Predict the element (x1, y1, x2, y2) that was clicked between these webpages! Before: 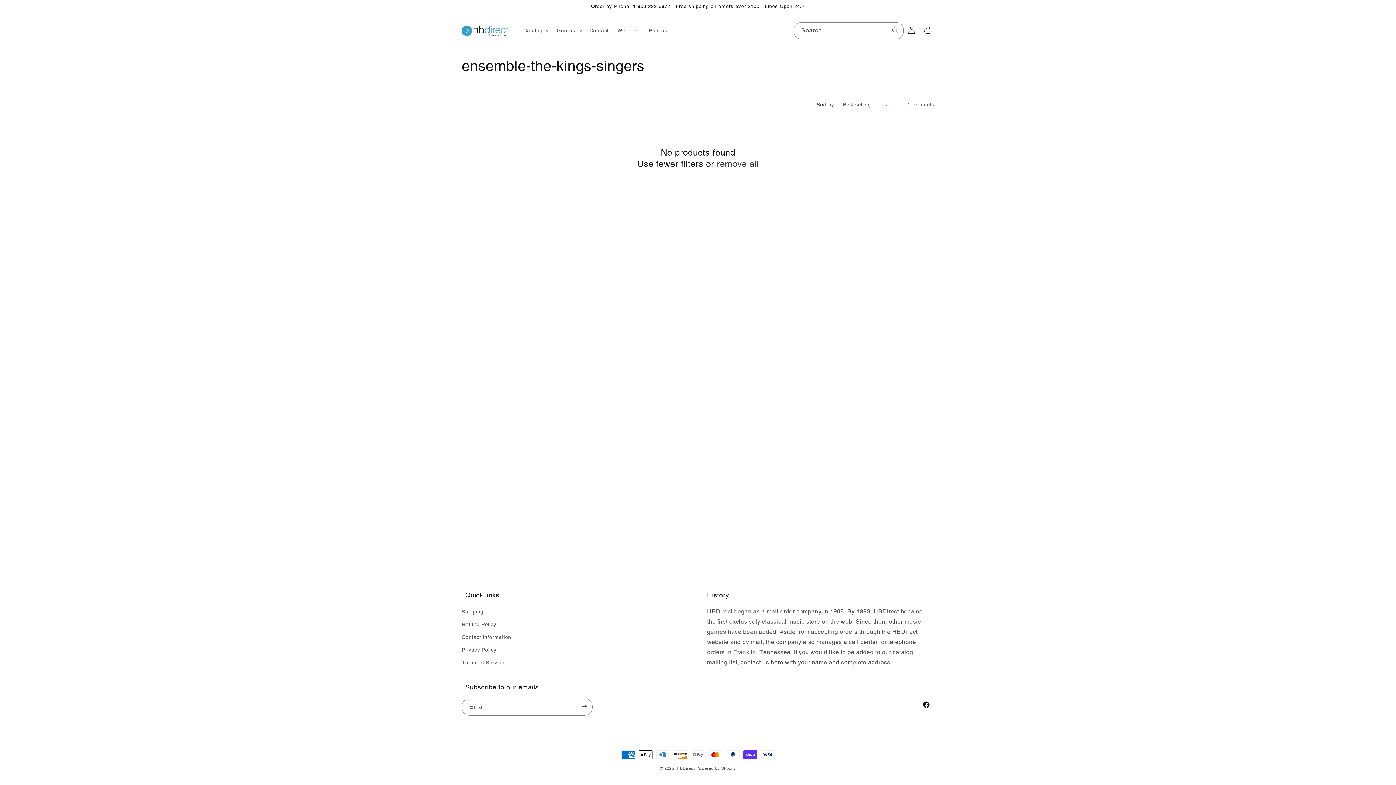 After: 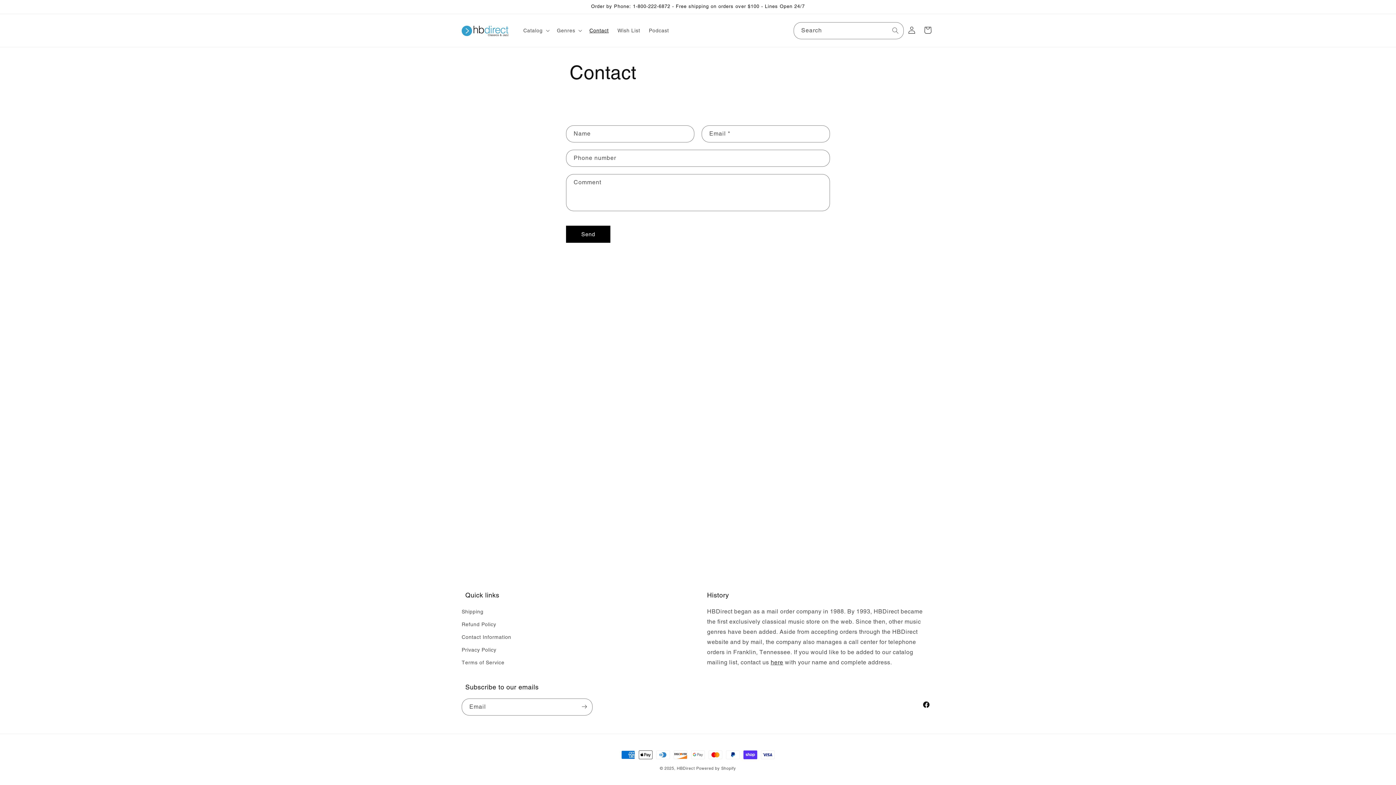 Action: label: Contact bbox: (585, 22, 613, 38)